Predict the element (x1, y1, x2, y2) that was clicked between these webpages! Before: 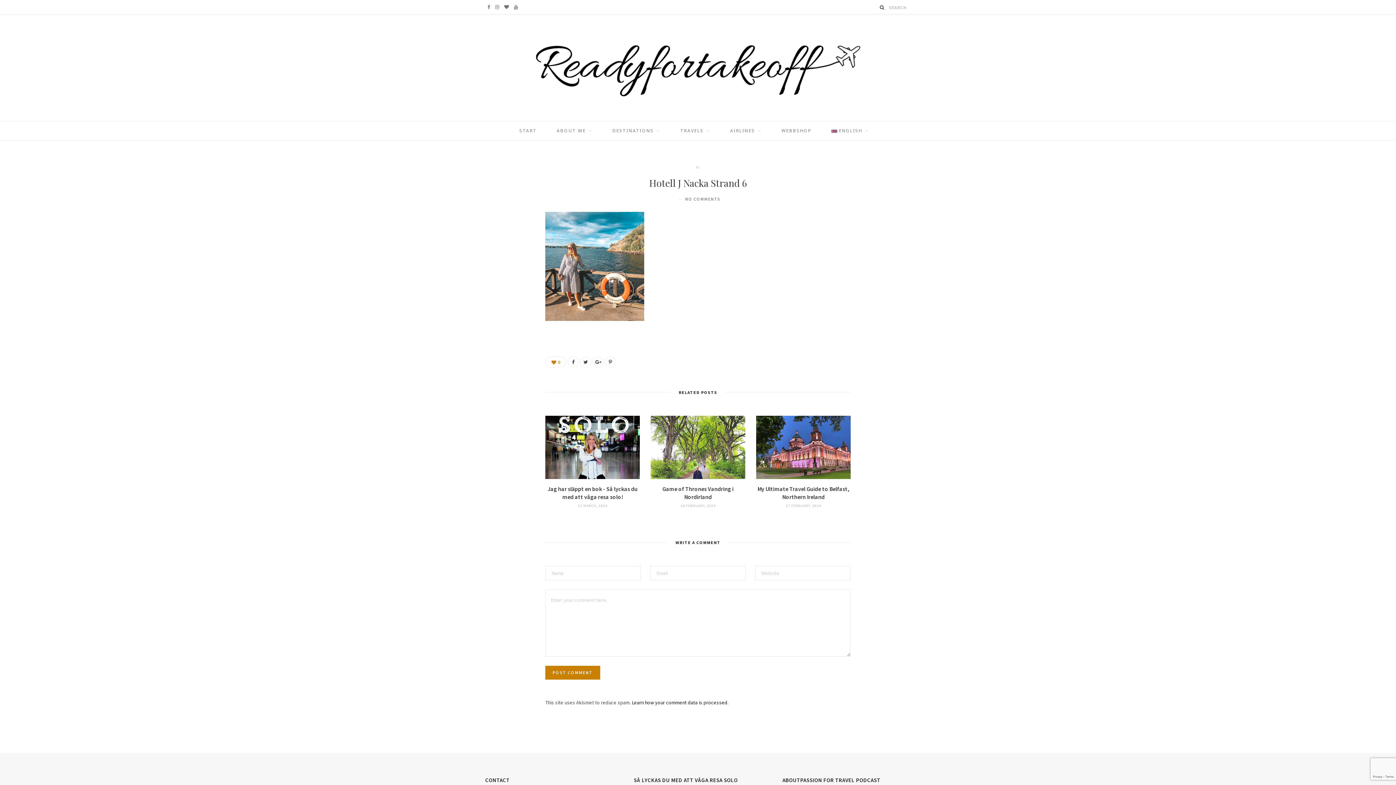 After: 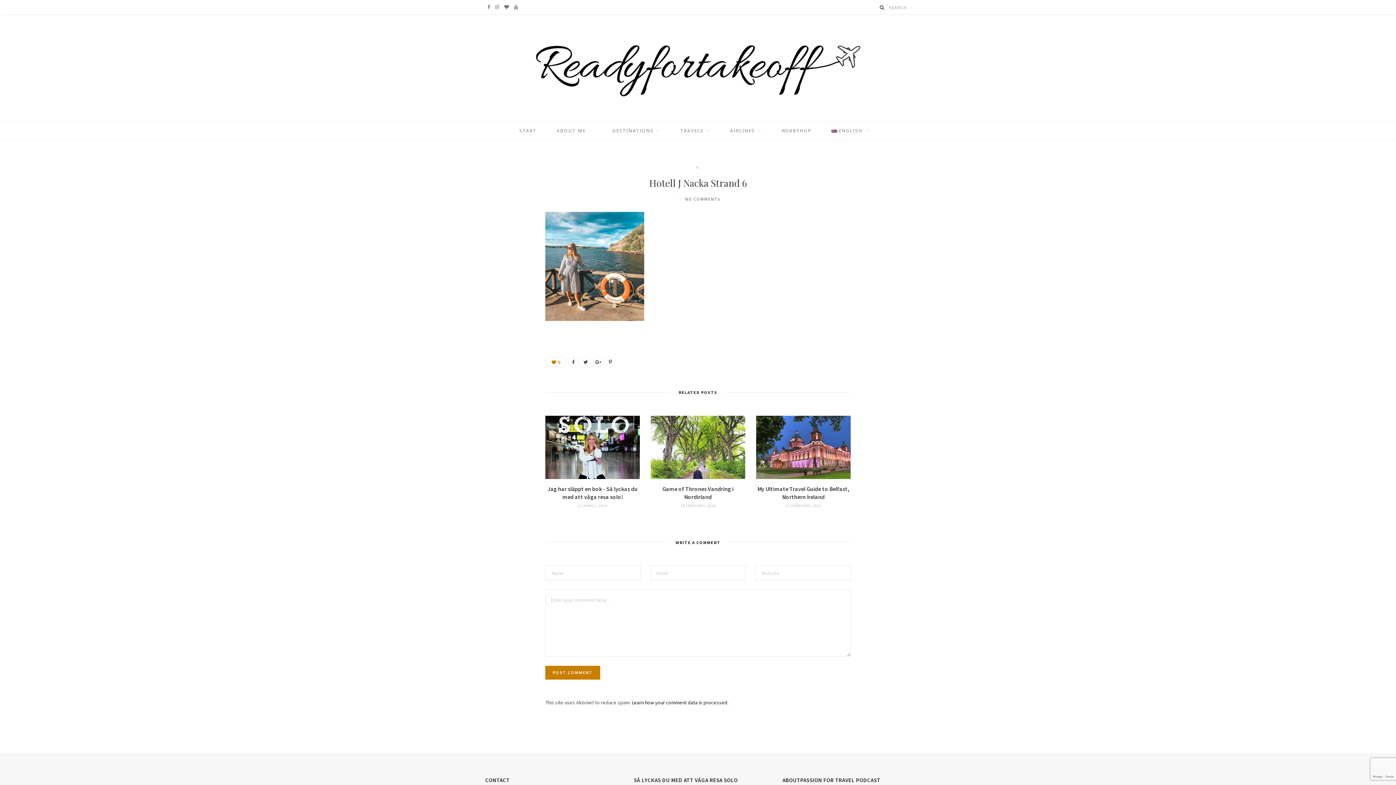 Action: label: 0 bbox: (545, 356, 566, 367)